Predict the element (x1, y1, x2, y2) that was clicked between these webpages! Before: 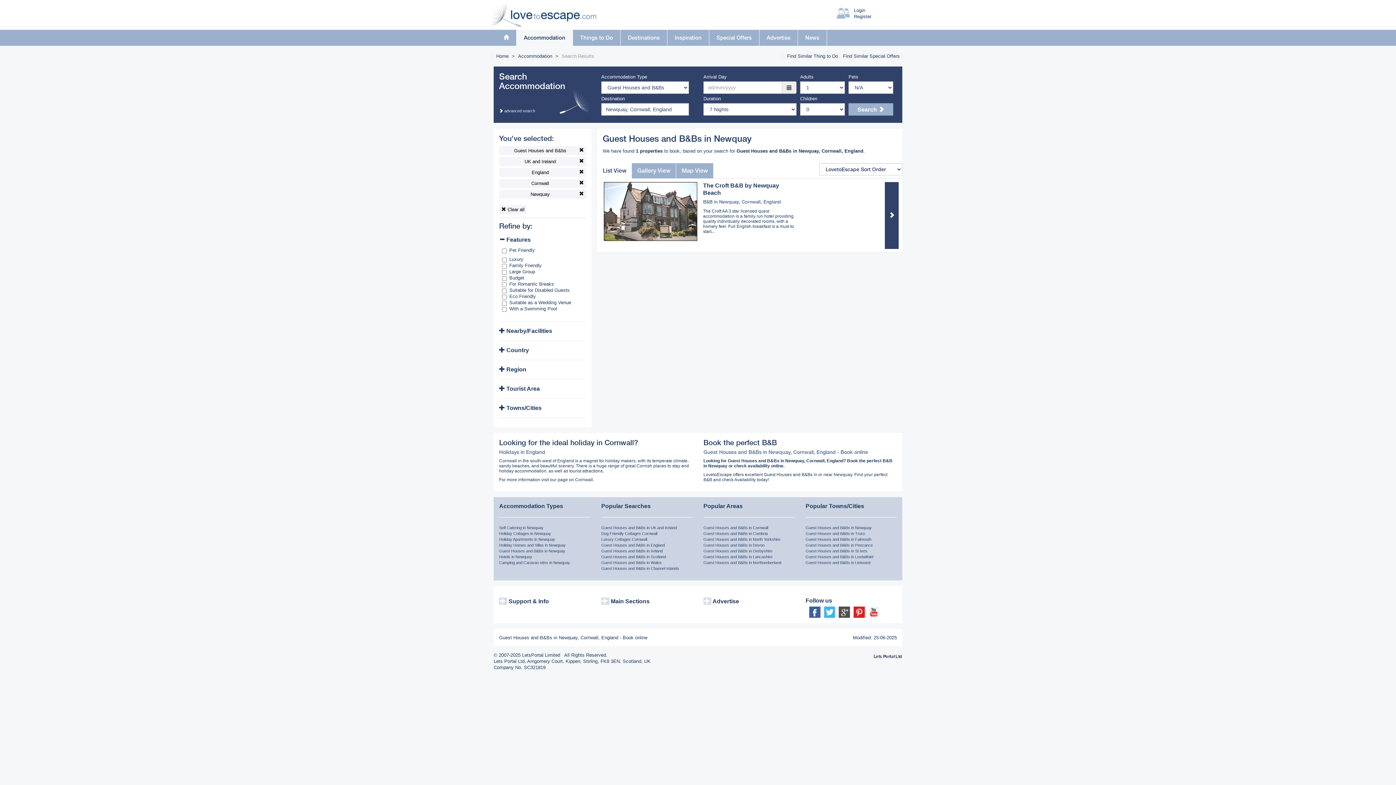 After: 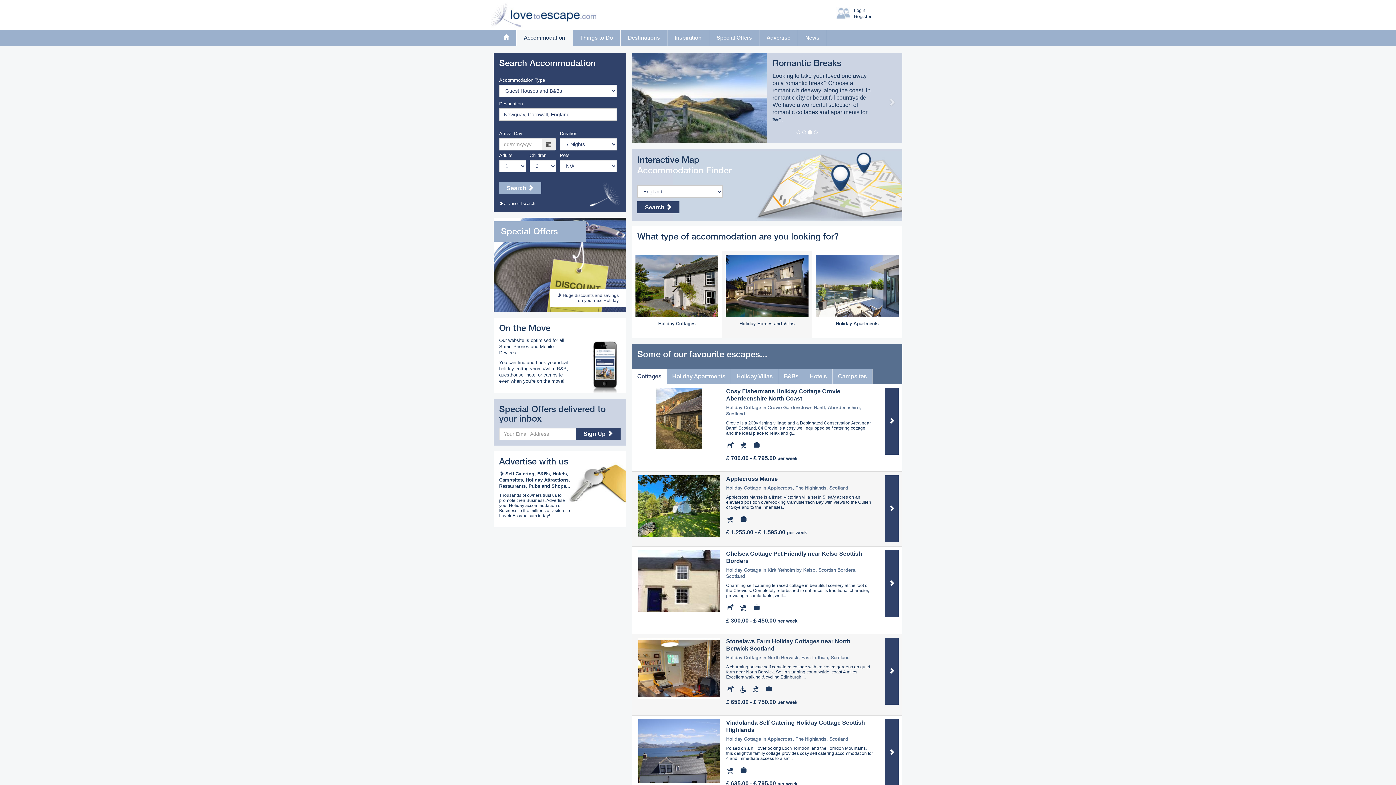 Action: label: Accommodation bbox: (518, 53, 552, 58)